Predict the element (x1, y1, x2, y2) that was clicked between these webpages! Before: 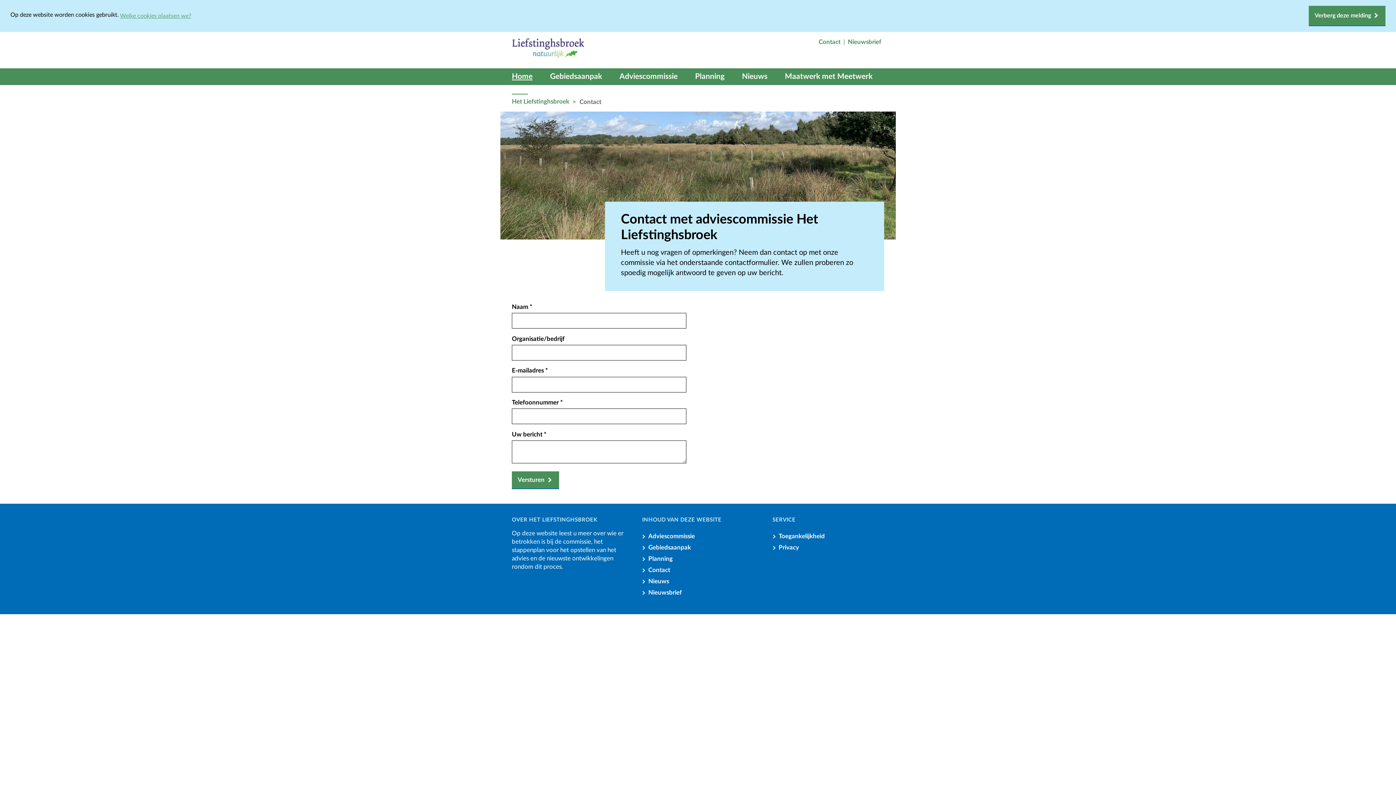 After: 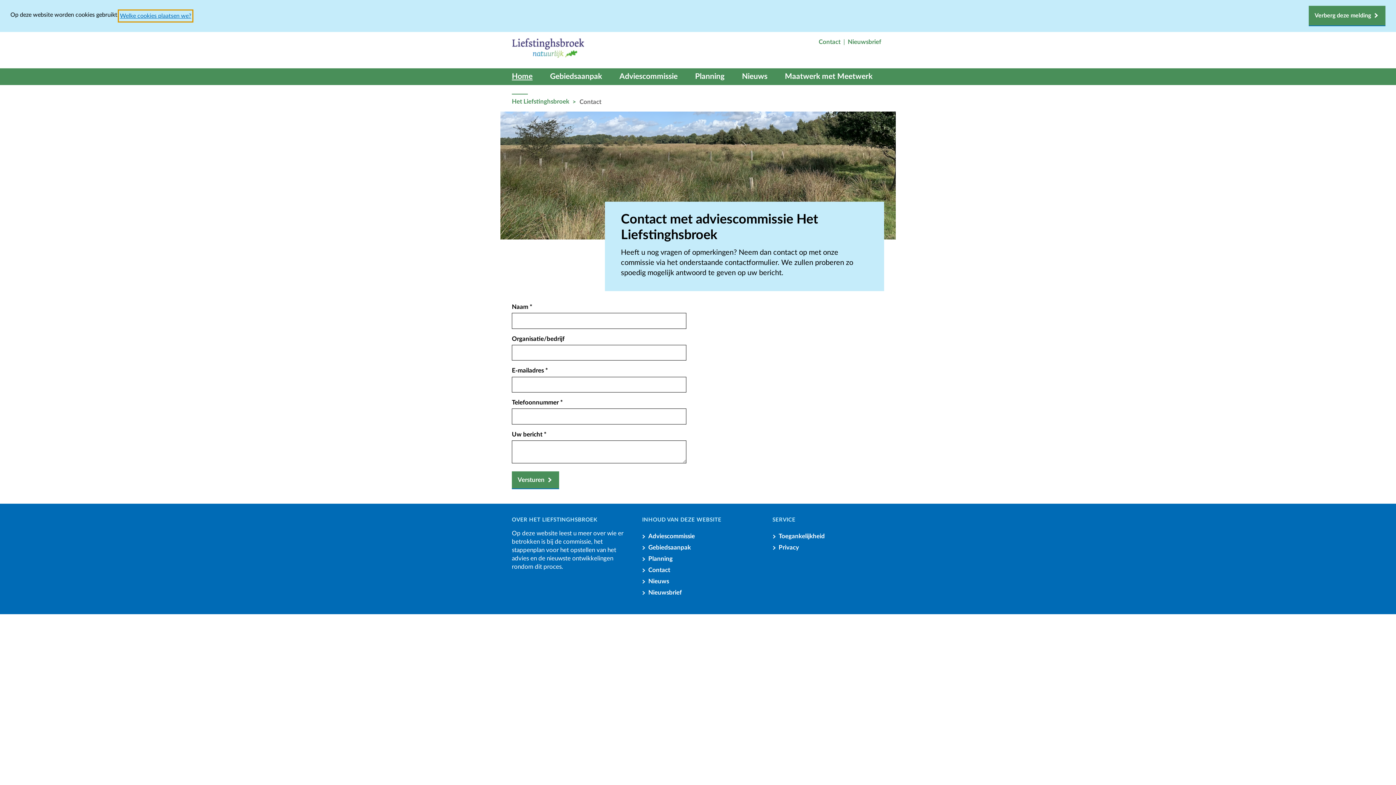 Action: bbox: (118, 10, 192, 21) label: Welke cookies plaatsen we?